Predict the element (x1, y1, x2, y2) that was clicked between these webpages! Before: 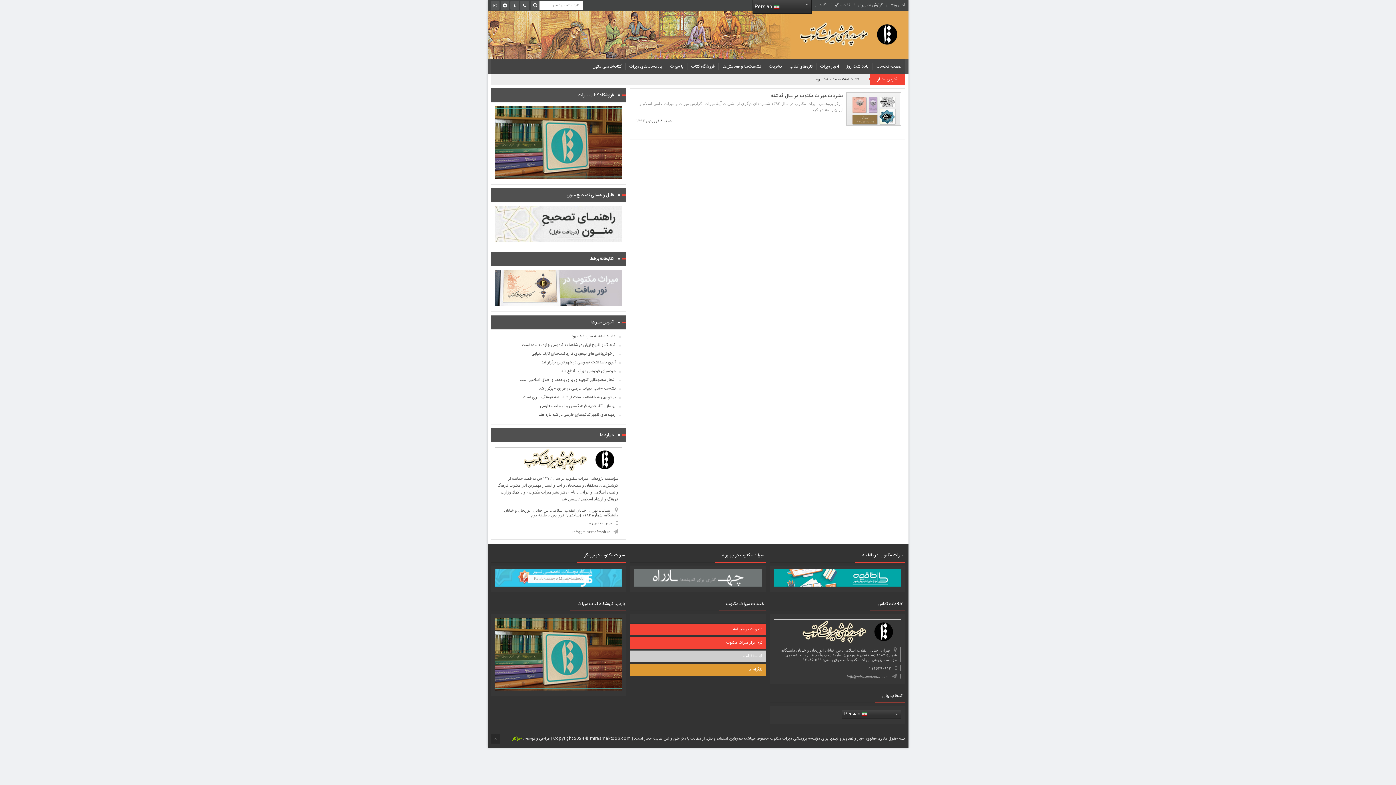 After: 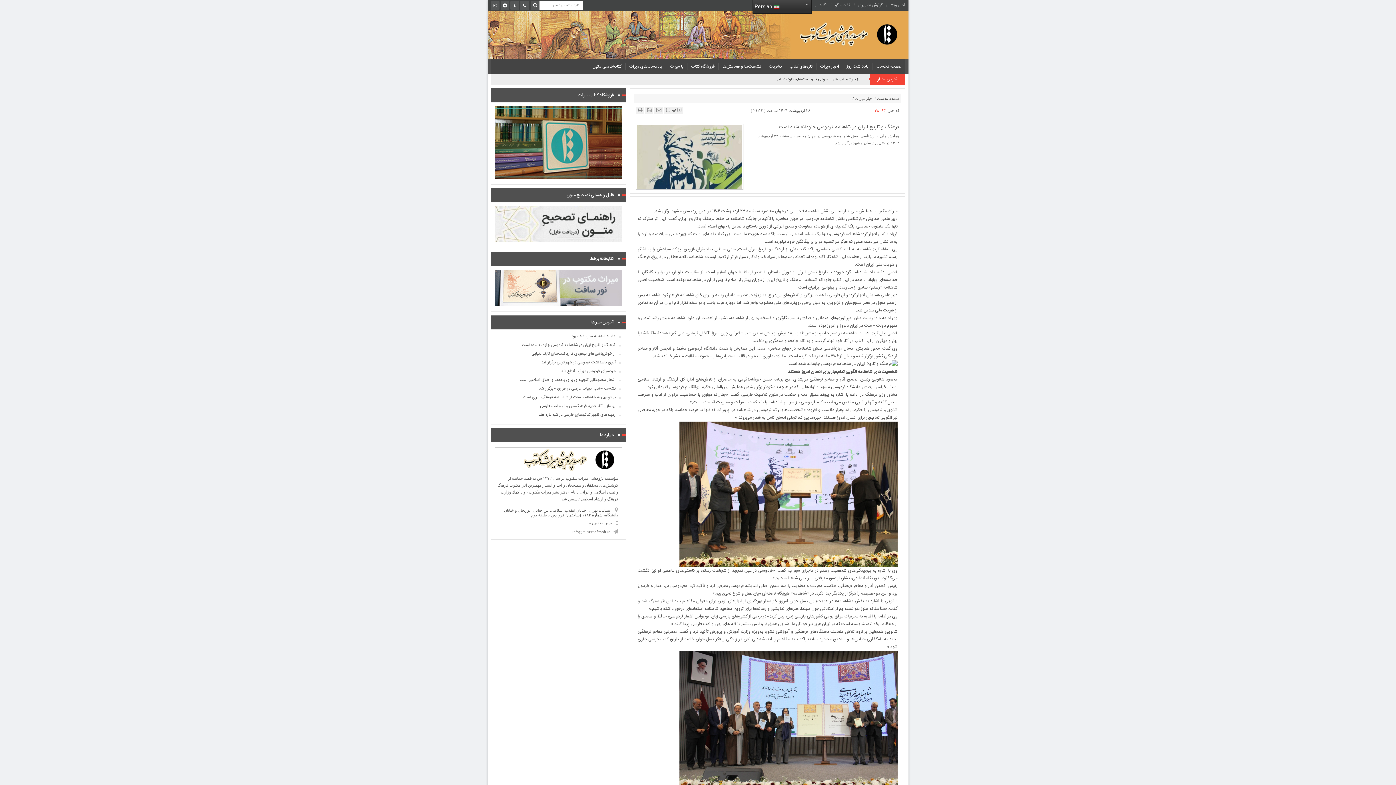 Action: label: فرهنگ و تاریخ ایران در شاهنامه فردوسی جاودانه شده‌ است bbox: (496, 342, 620, 349)